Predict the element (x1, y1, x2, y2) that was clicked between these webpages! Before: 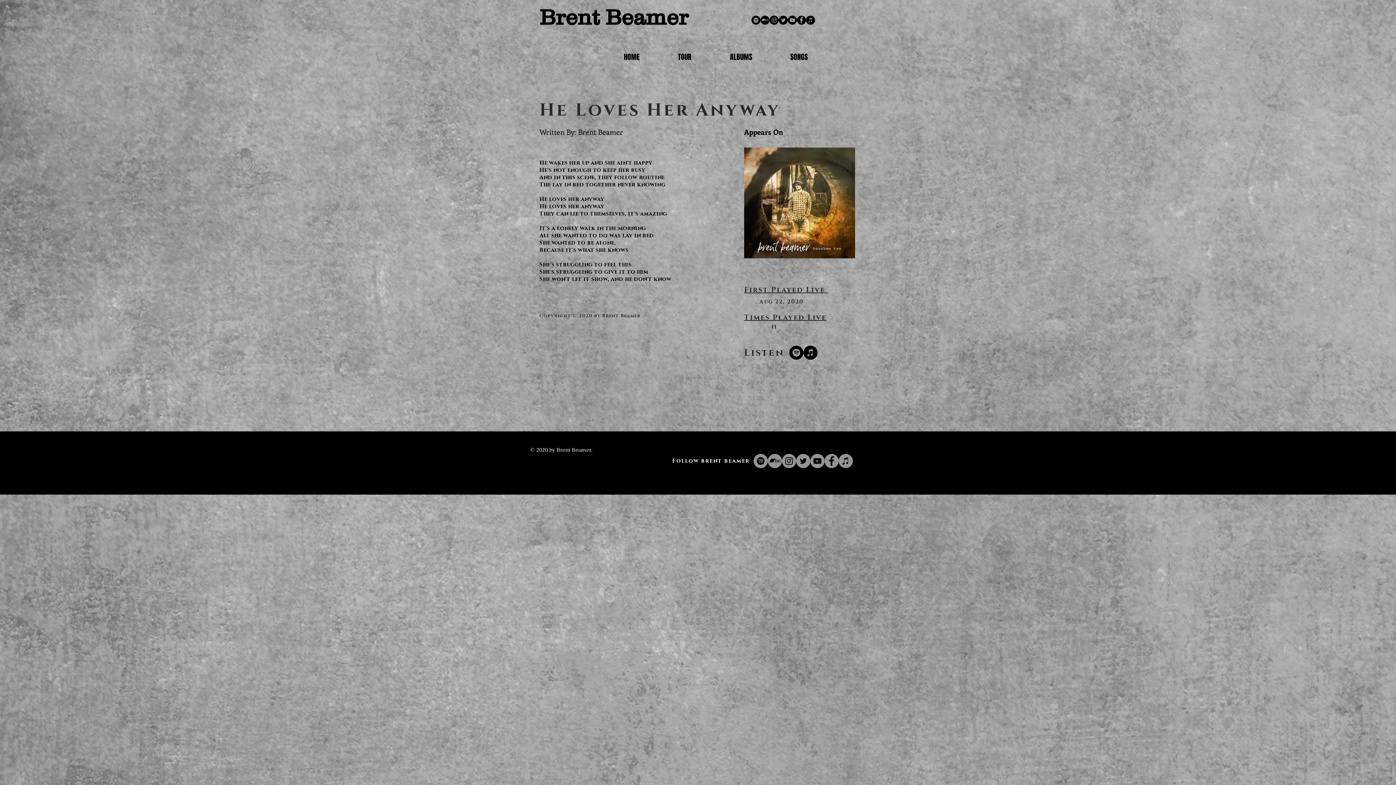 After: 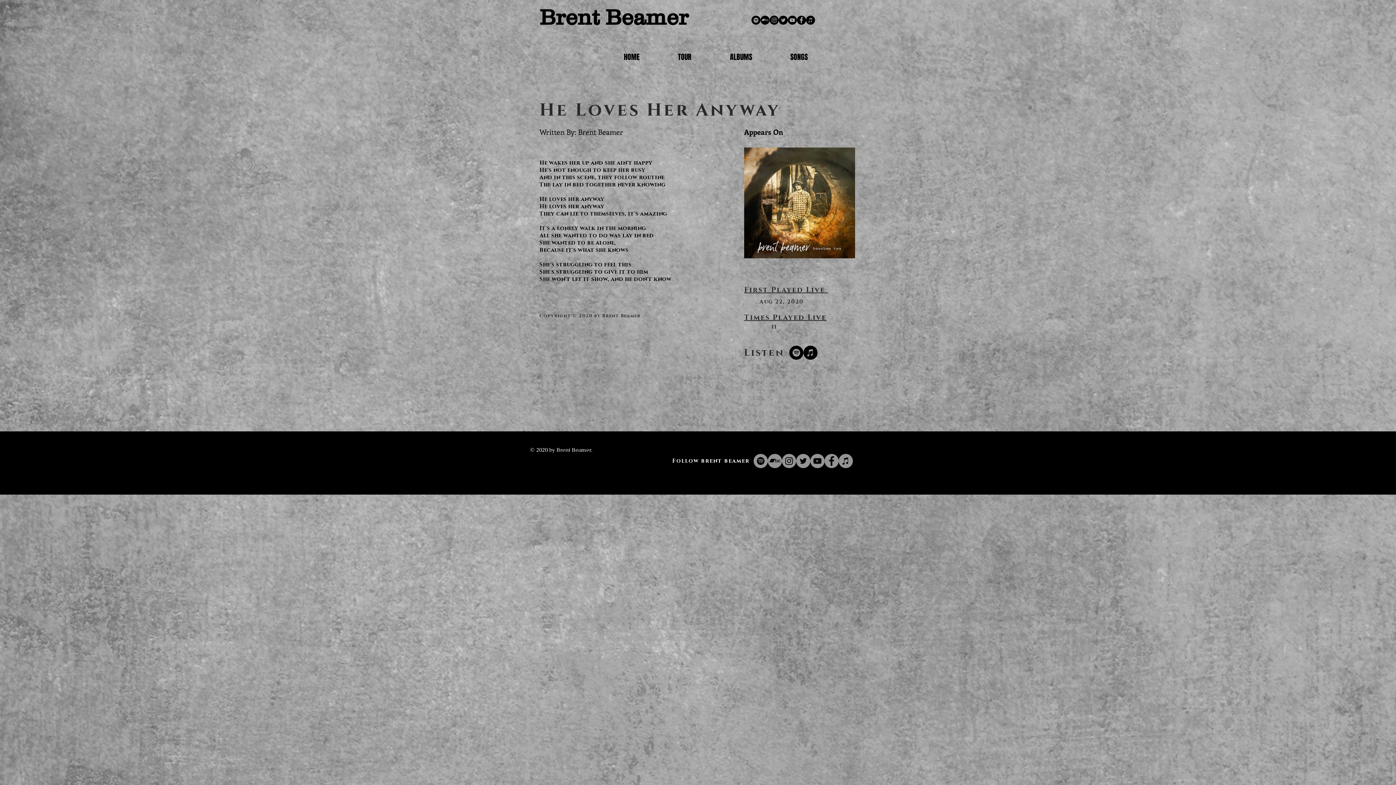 Action: label: Facebook bbox: (824, 454, 838, 468)